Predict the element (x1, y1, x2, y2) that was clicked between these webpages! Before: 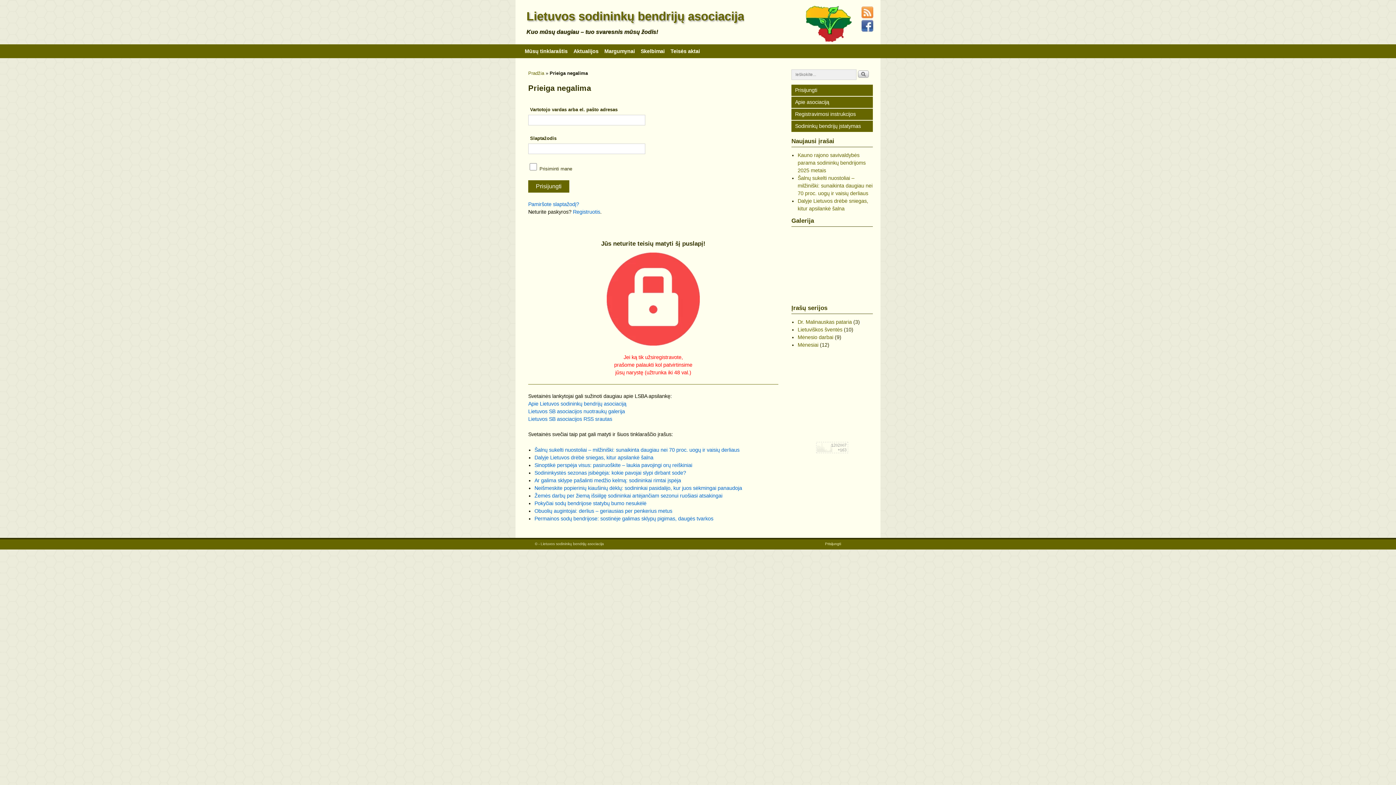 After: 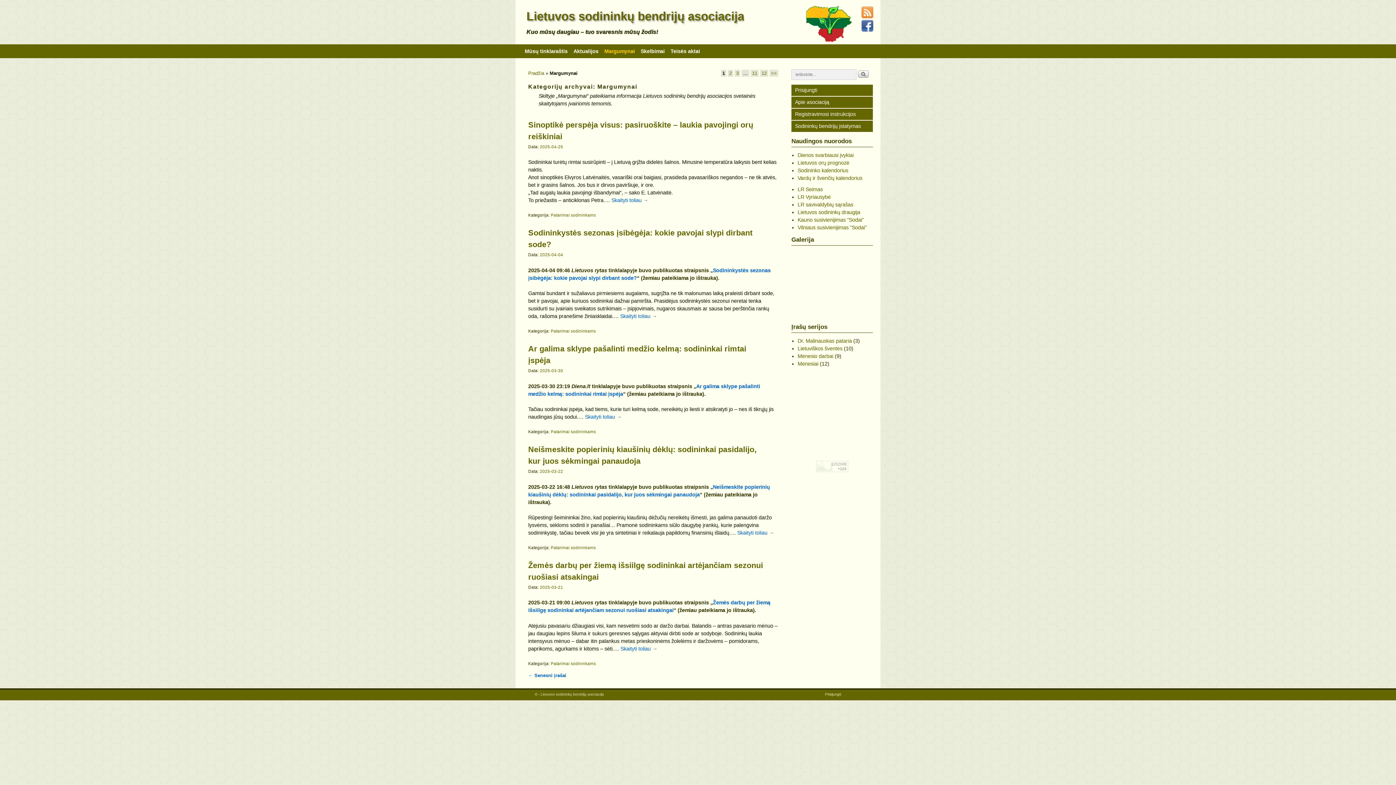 Action: bbox: (601, 44, 638, 58) label: Margumynai